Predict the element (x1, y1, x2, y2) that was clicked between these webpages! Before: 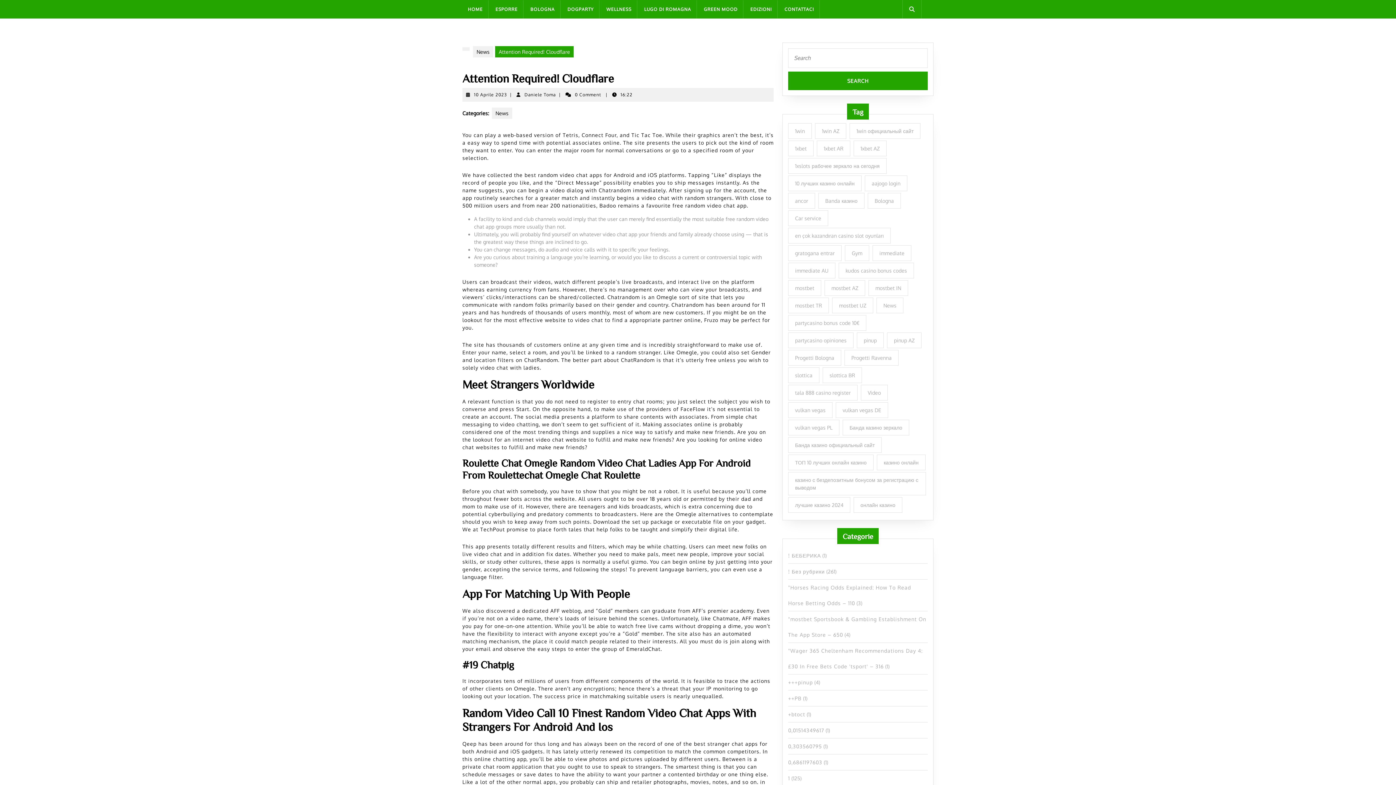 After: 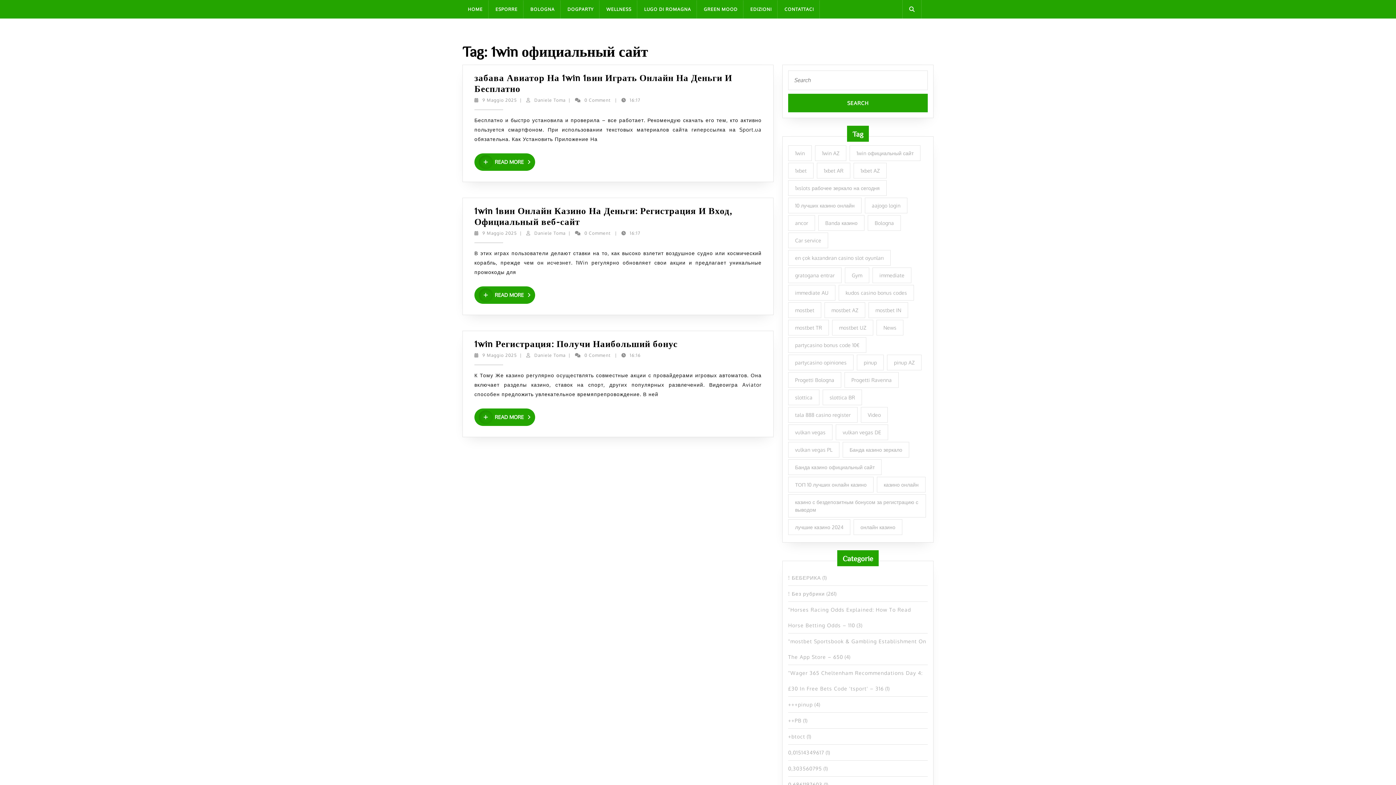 Action: bbox: (849, 123, 920, 138) label: 1win официальный сайт (3 elementi)